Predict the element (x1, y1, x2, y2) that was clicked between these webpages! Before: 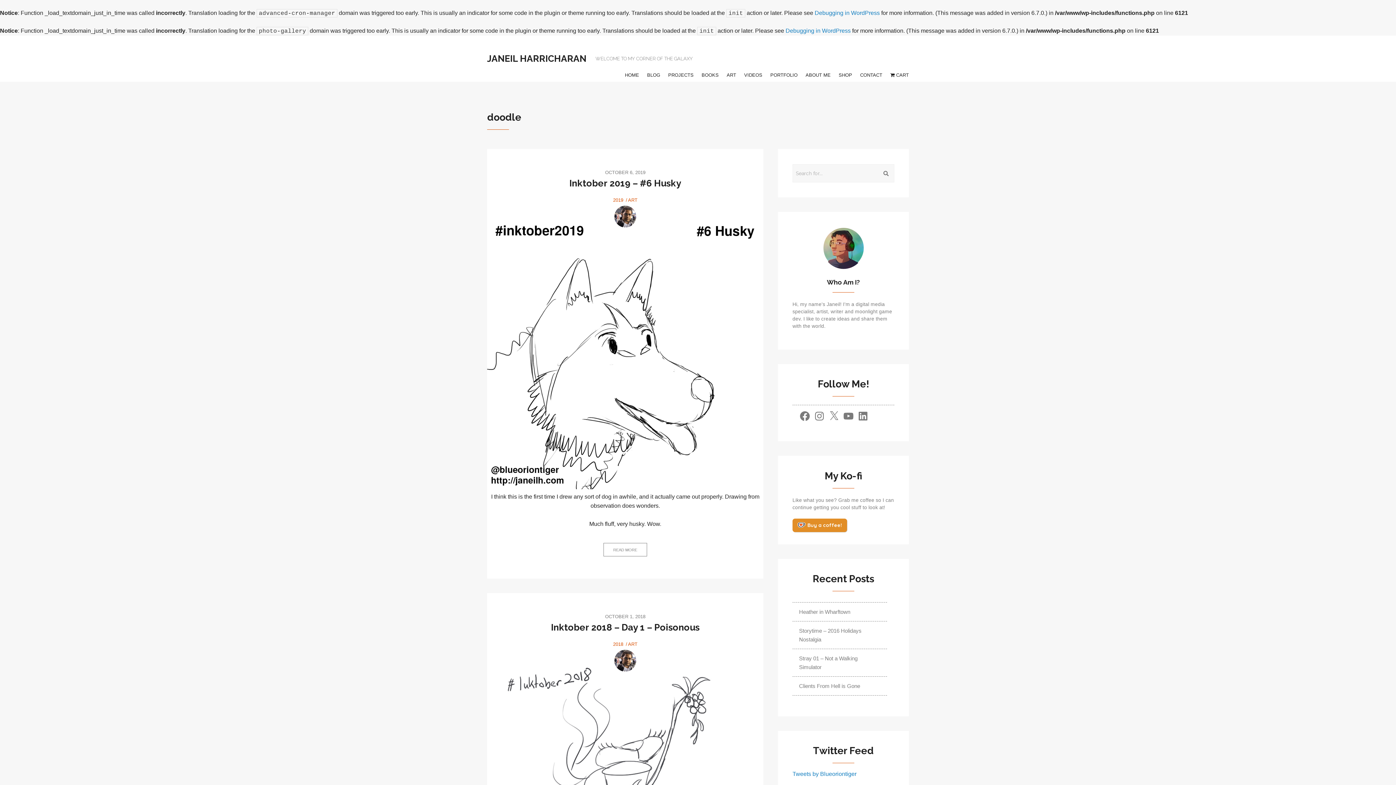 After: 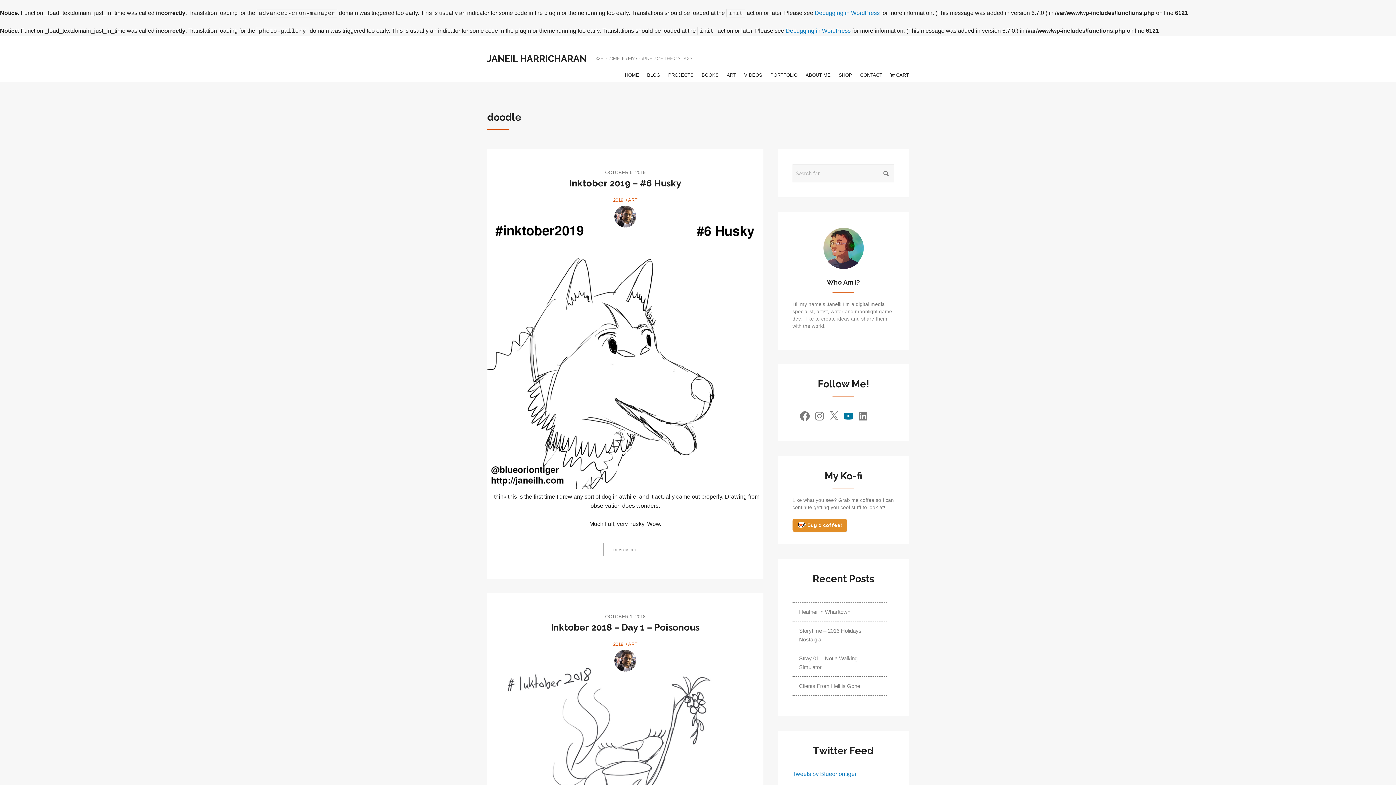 Action: label: YouTube bbox: (836, 405, 849, 417)